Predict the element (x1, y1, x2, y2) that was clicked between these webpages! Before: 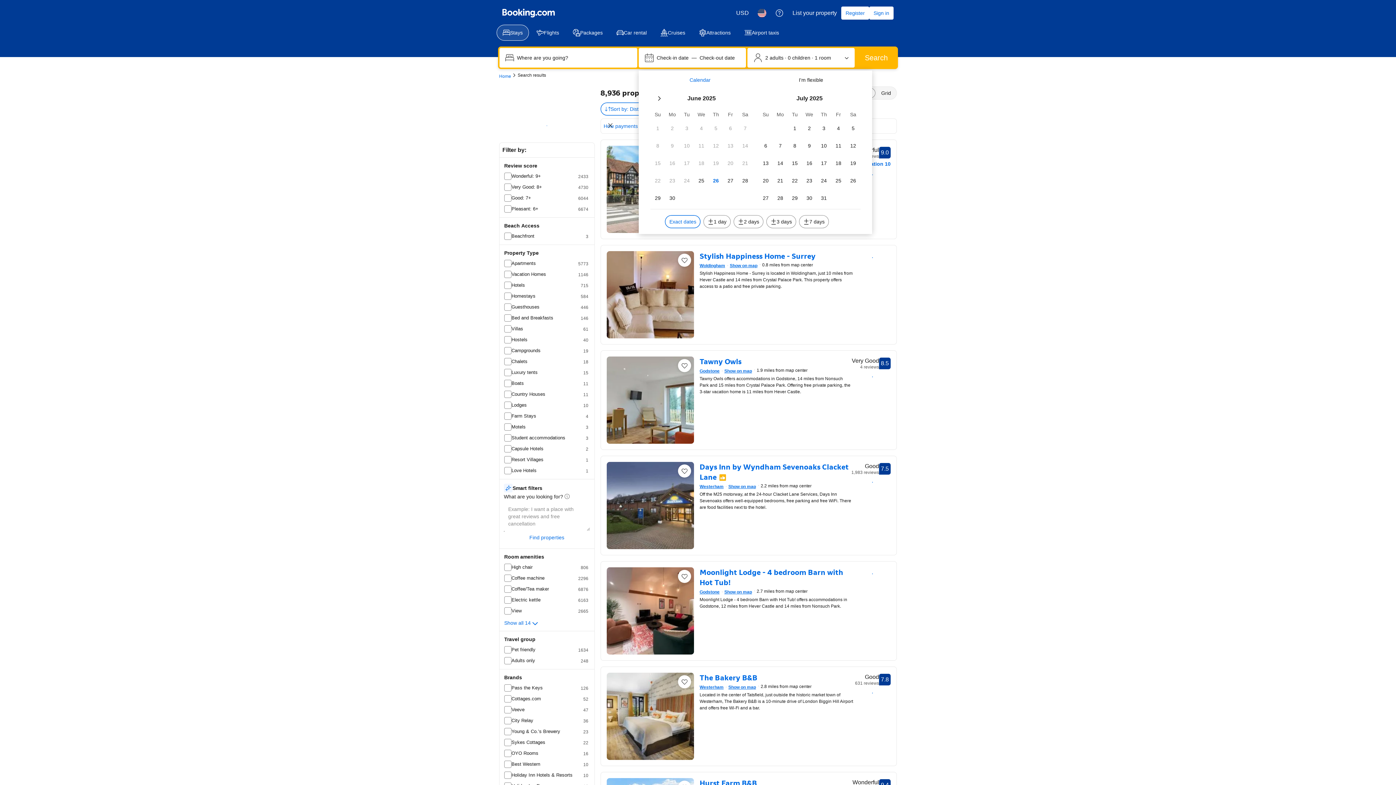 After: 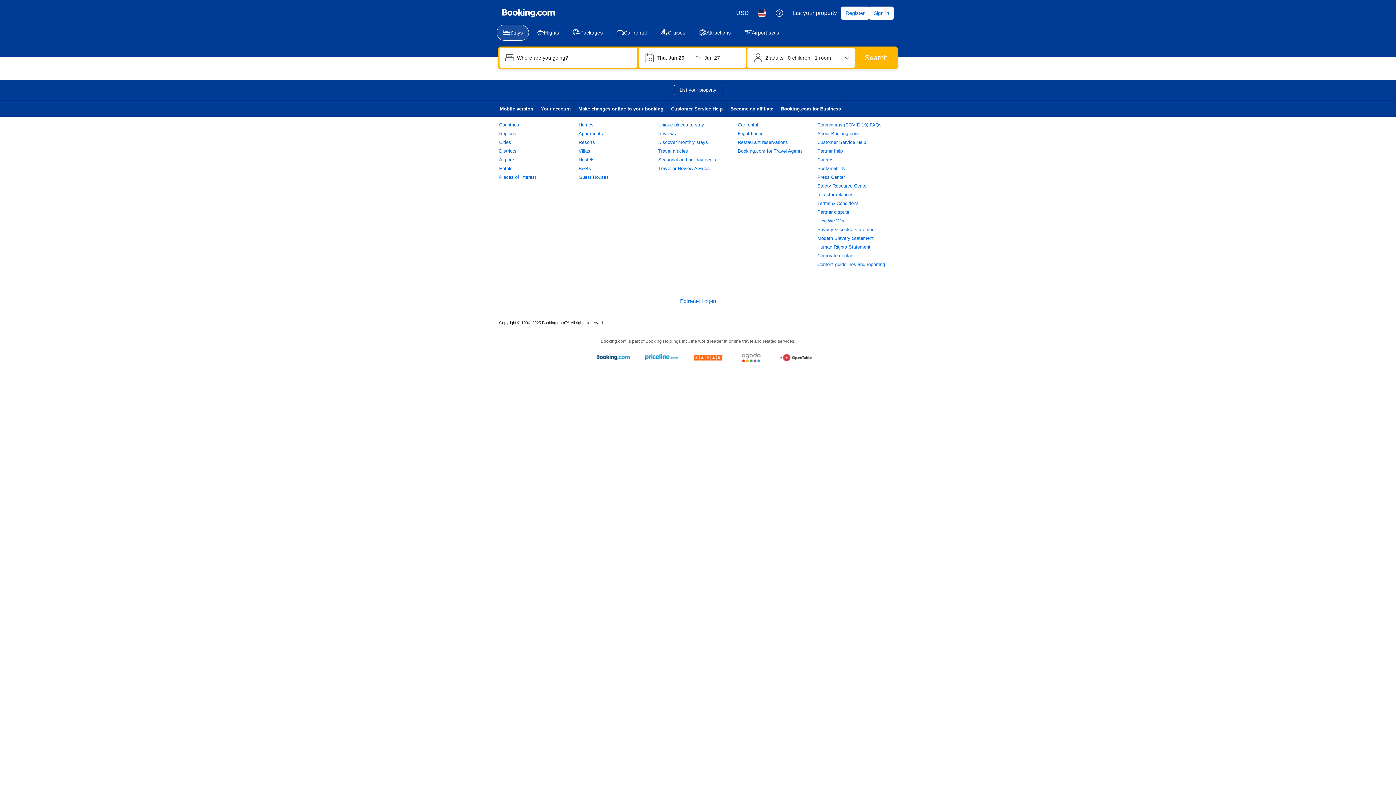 Action: label: Search bbox: (856, 48, 896, 67)